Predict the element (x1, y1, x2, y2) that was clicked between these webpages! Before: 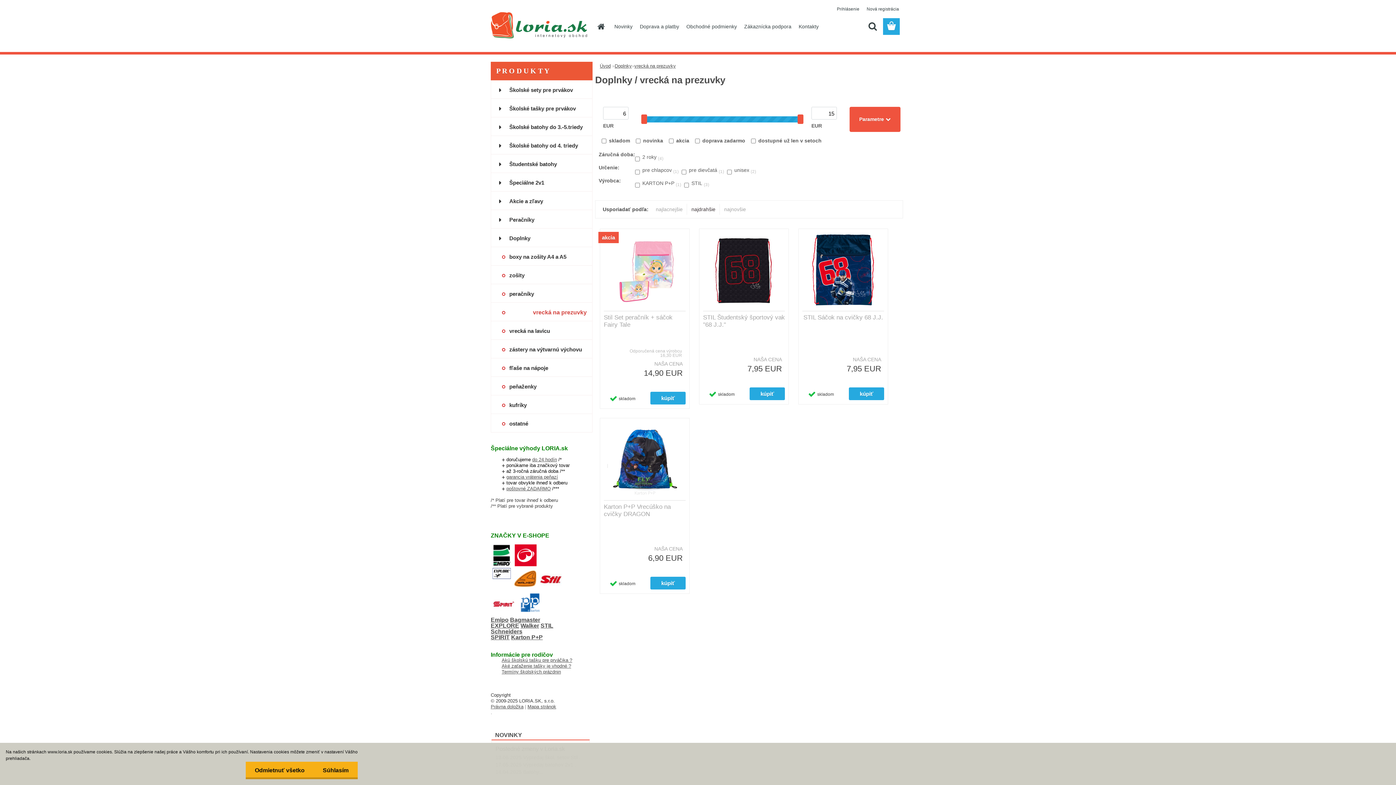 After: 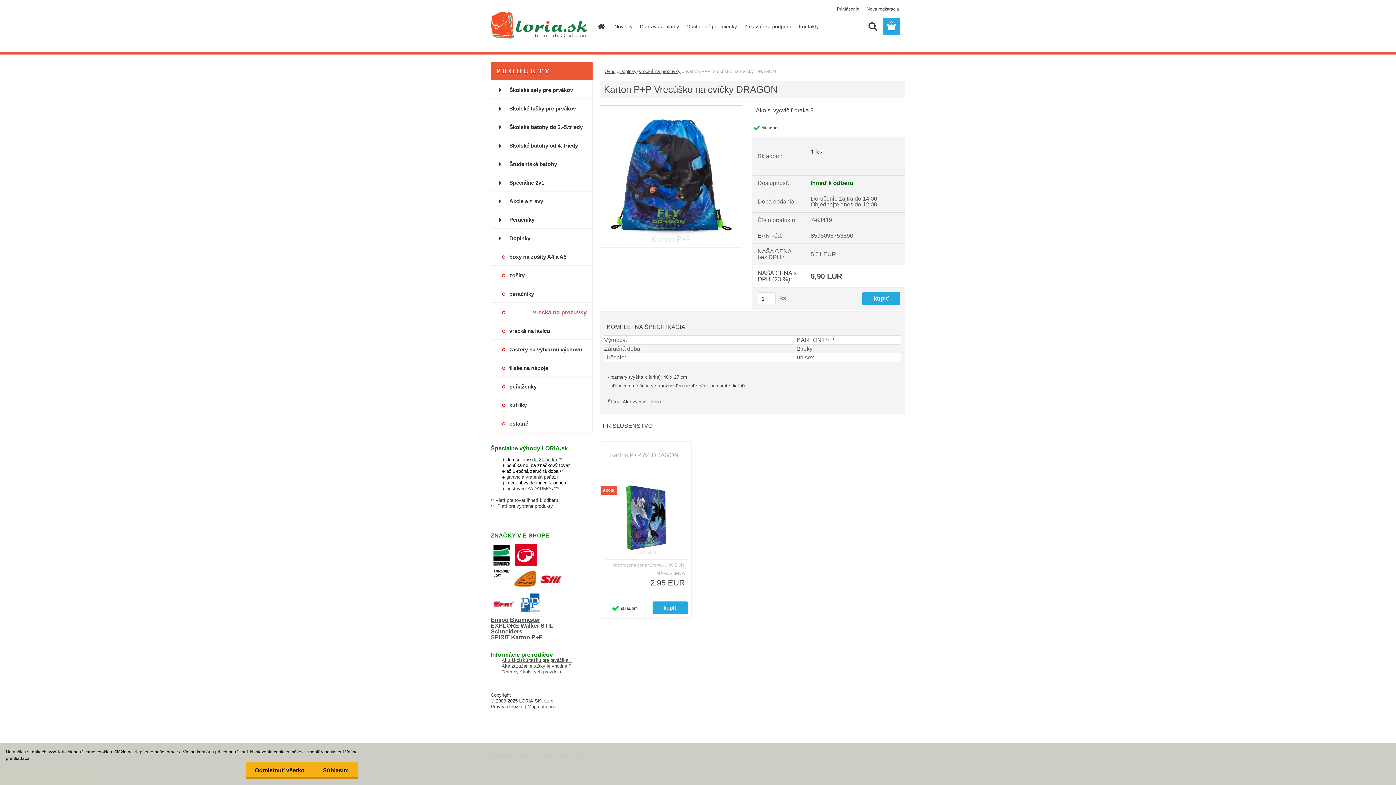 Action: bbox: (604, 422, 685, 497)